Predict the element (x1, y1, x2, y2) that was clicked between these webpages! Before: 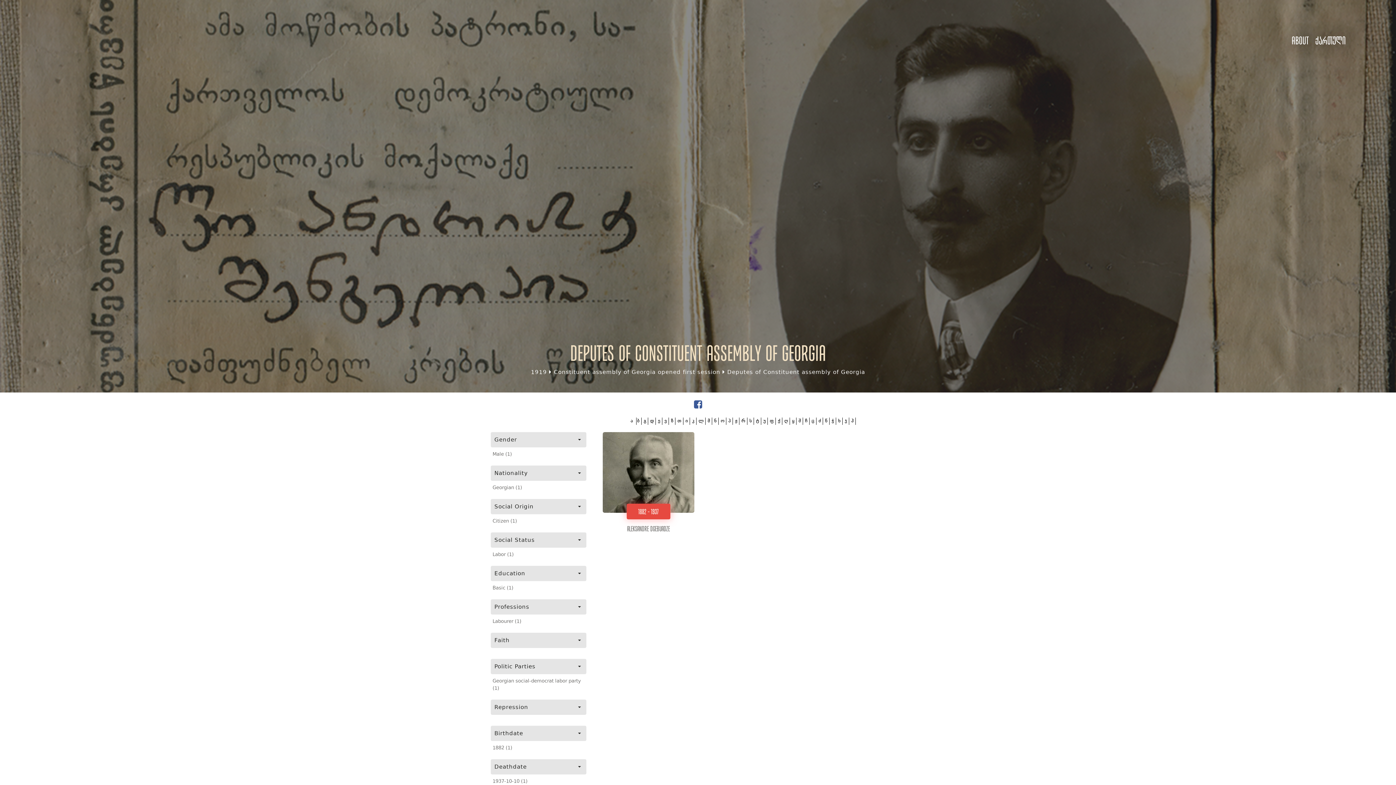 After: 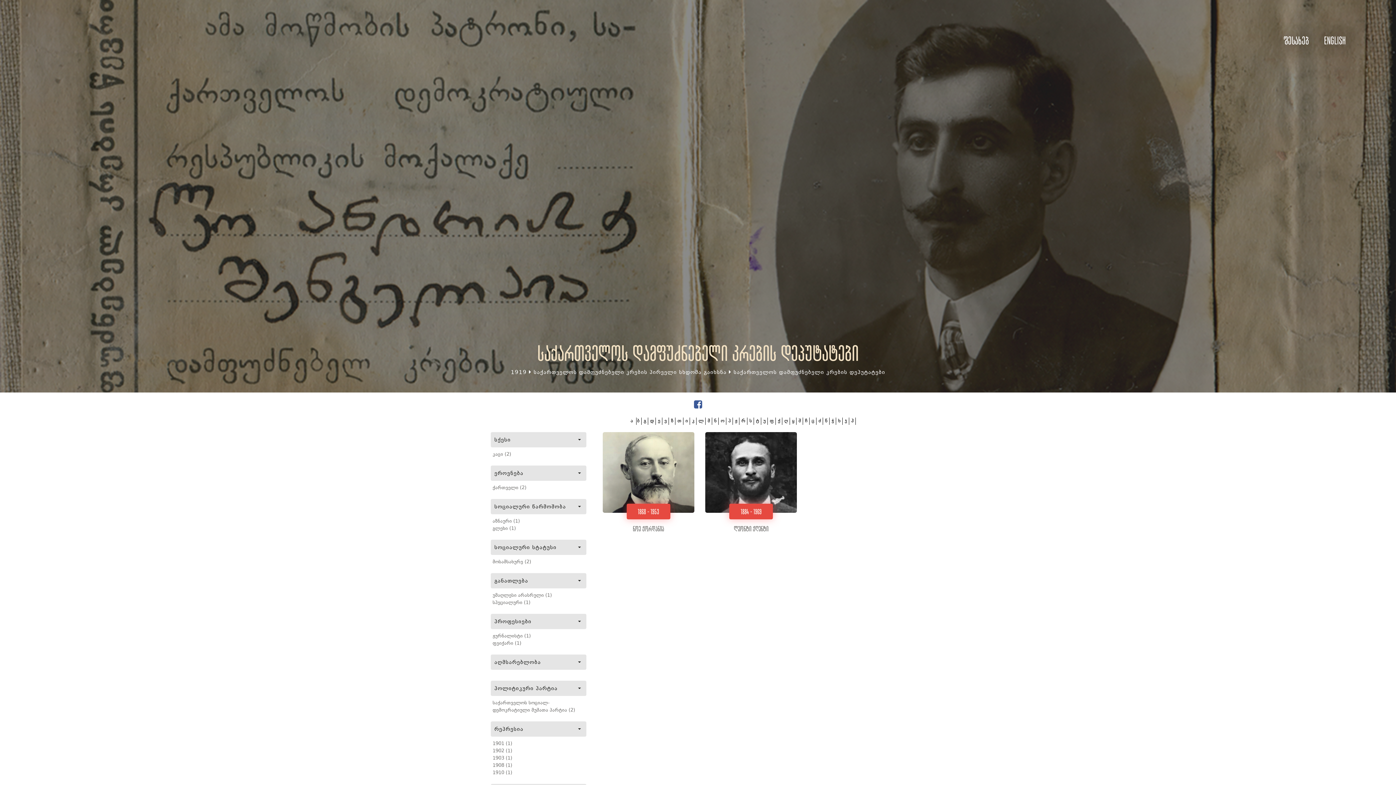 Action: label: ჟ bbox: (735, 417, 737, 425)